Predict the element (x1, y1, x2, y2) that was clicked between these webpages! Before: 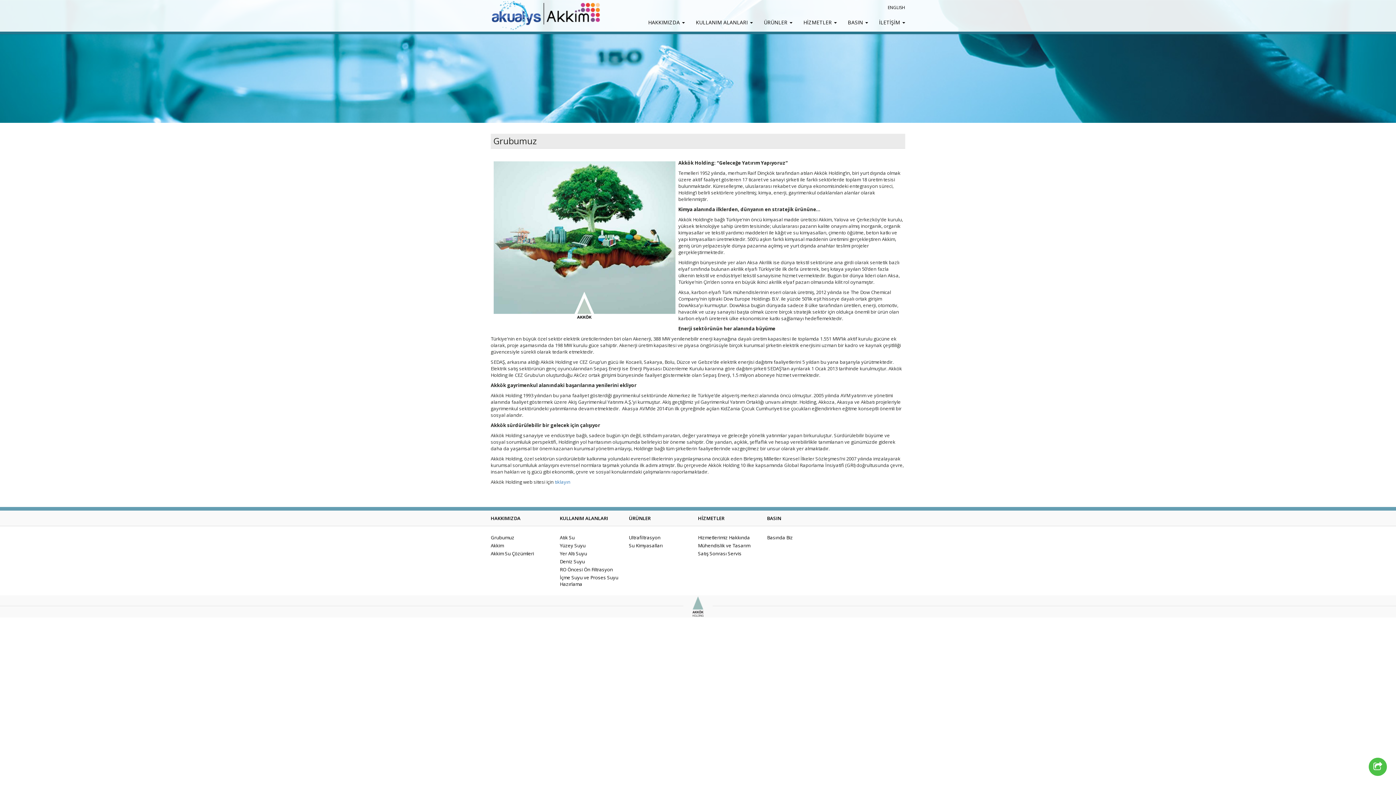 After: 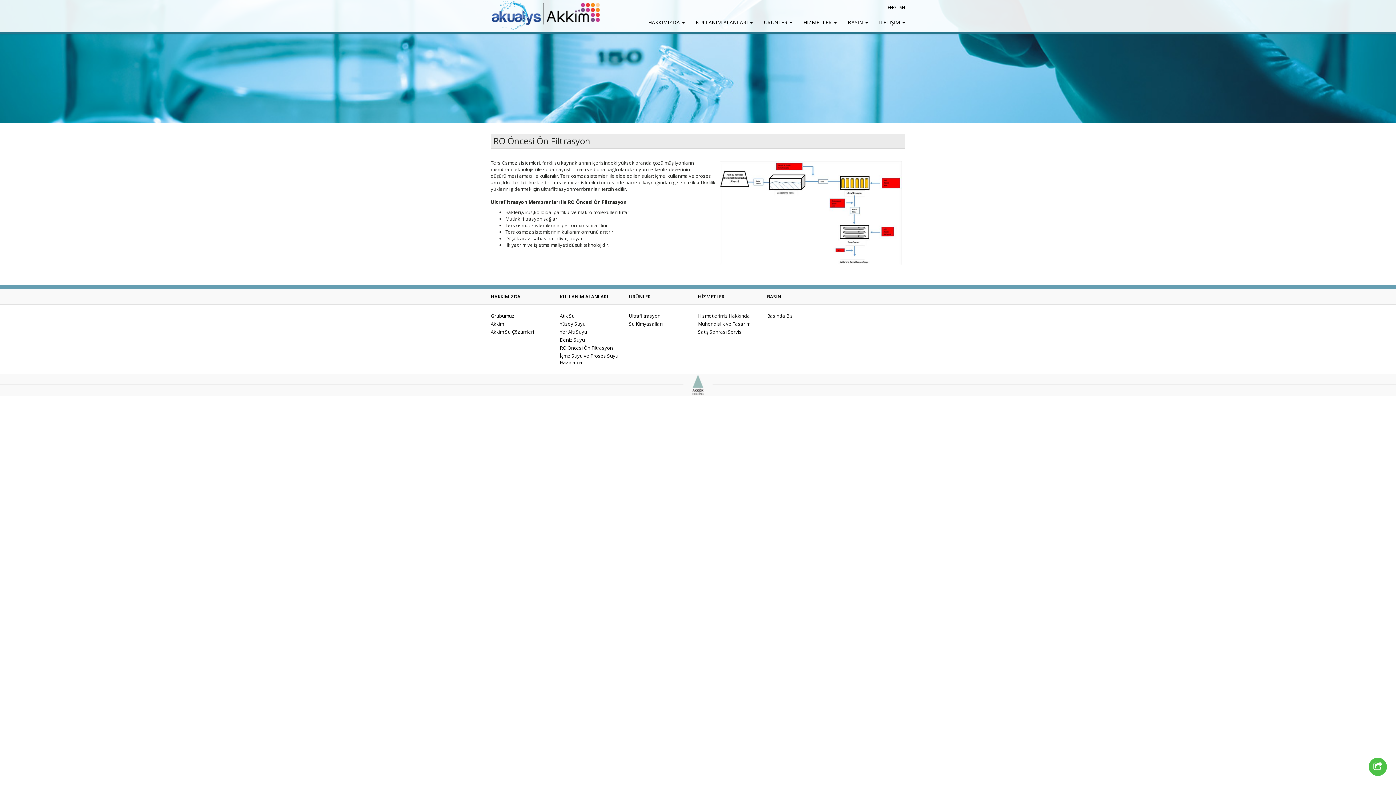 Action: bbox: (560, 565, 629, 573) label: RO Öncesi Ön Filtrasyon